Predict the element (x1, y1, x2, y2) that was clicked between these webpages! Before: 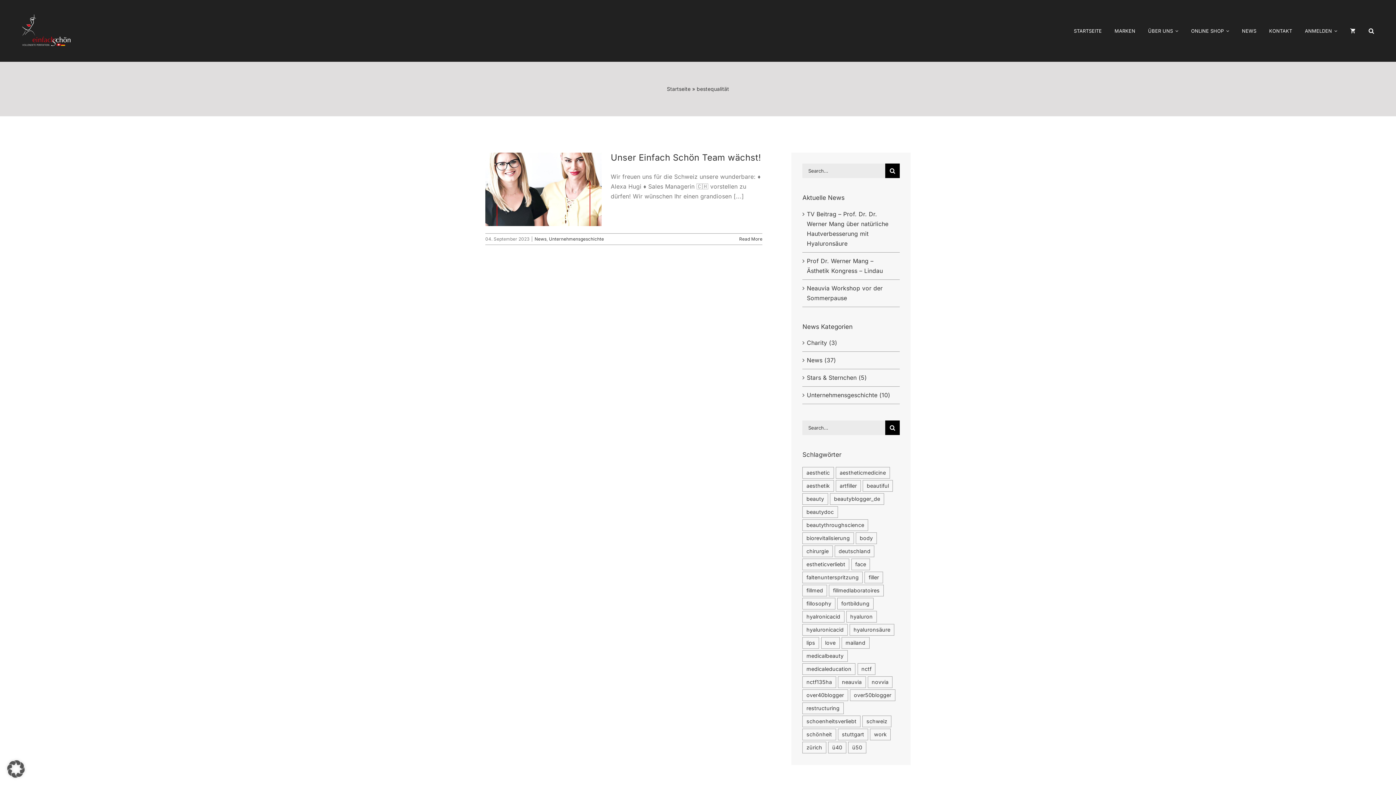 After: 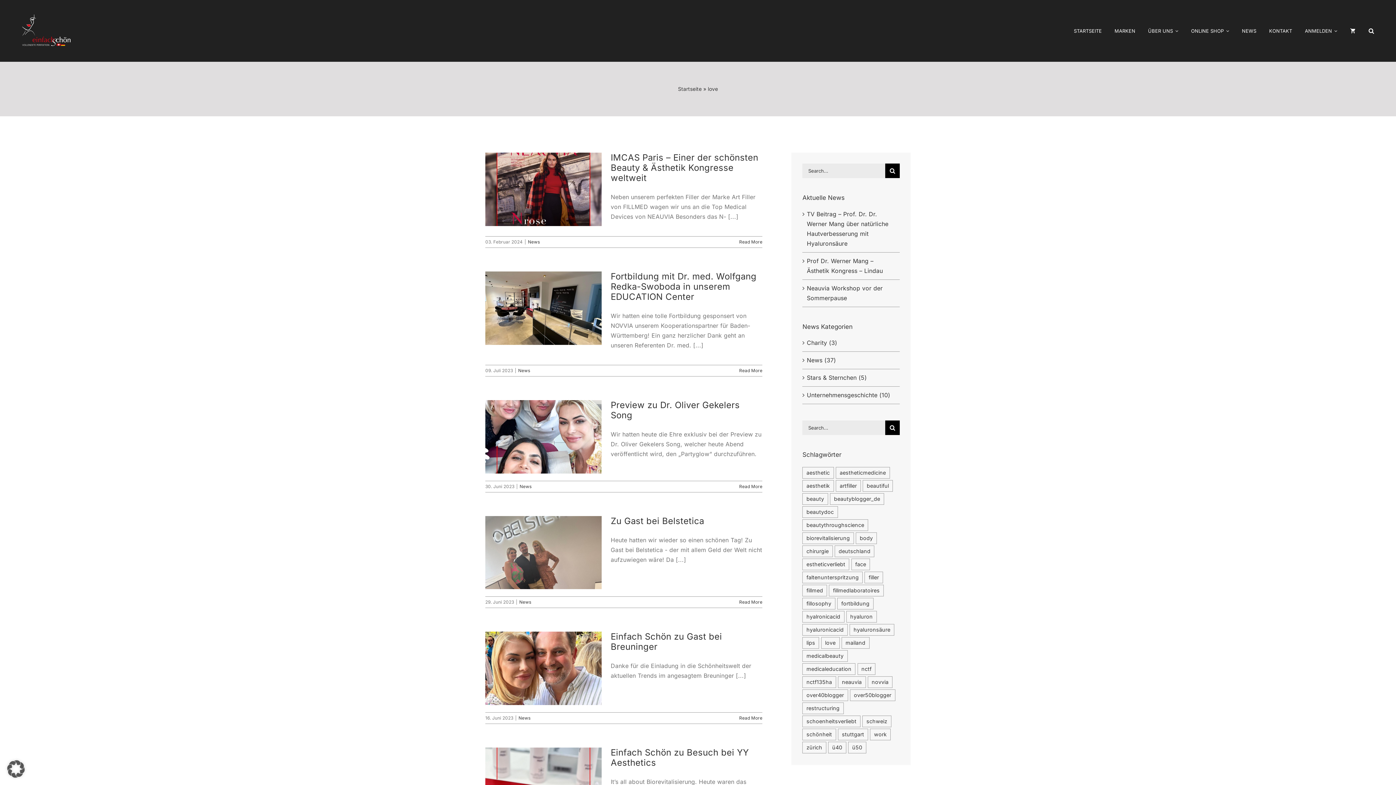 Action: bbox: (821, 637, 839, 649) label: love (6 Einträge)